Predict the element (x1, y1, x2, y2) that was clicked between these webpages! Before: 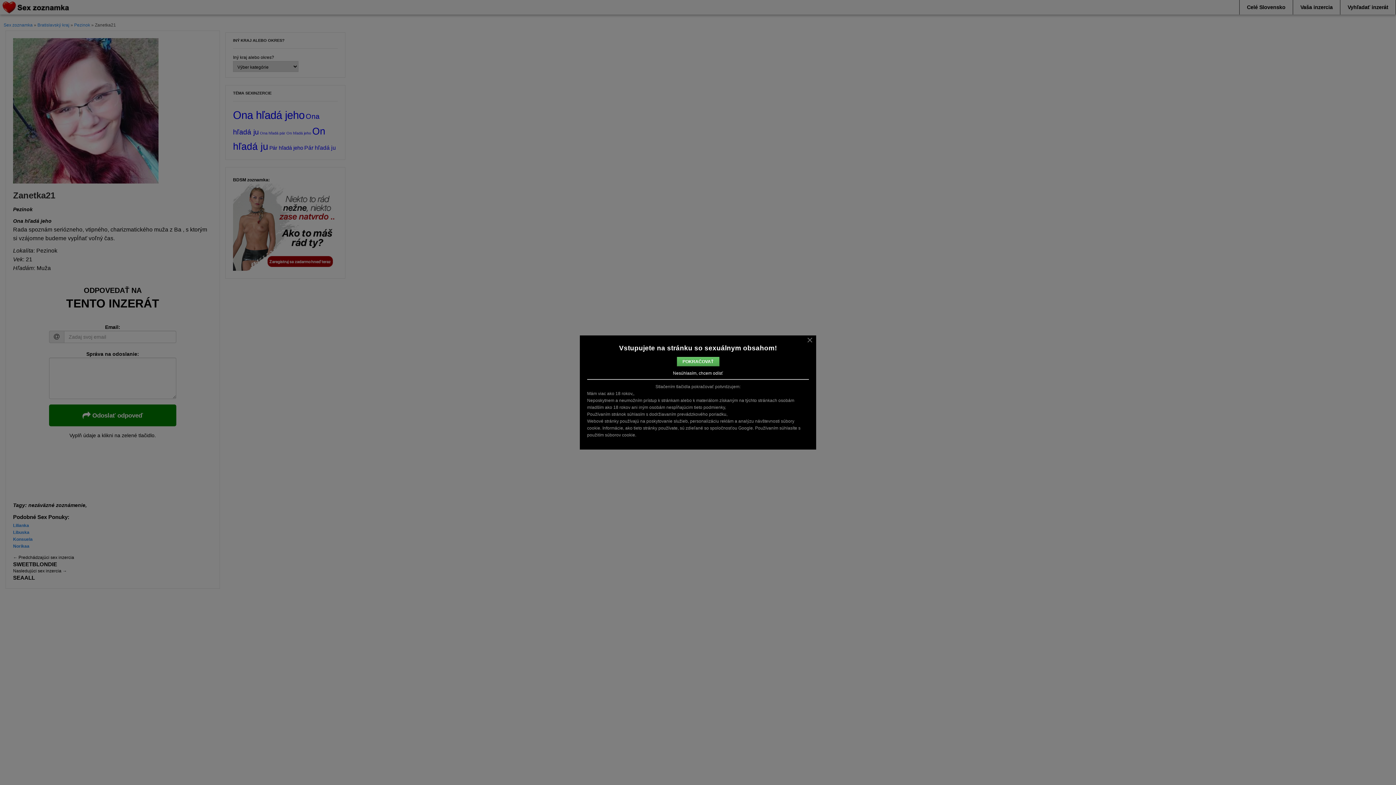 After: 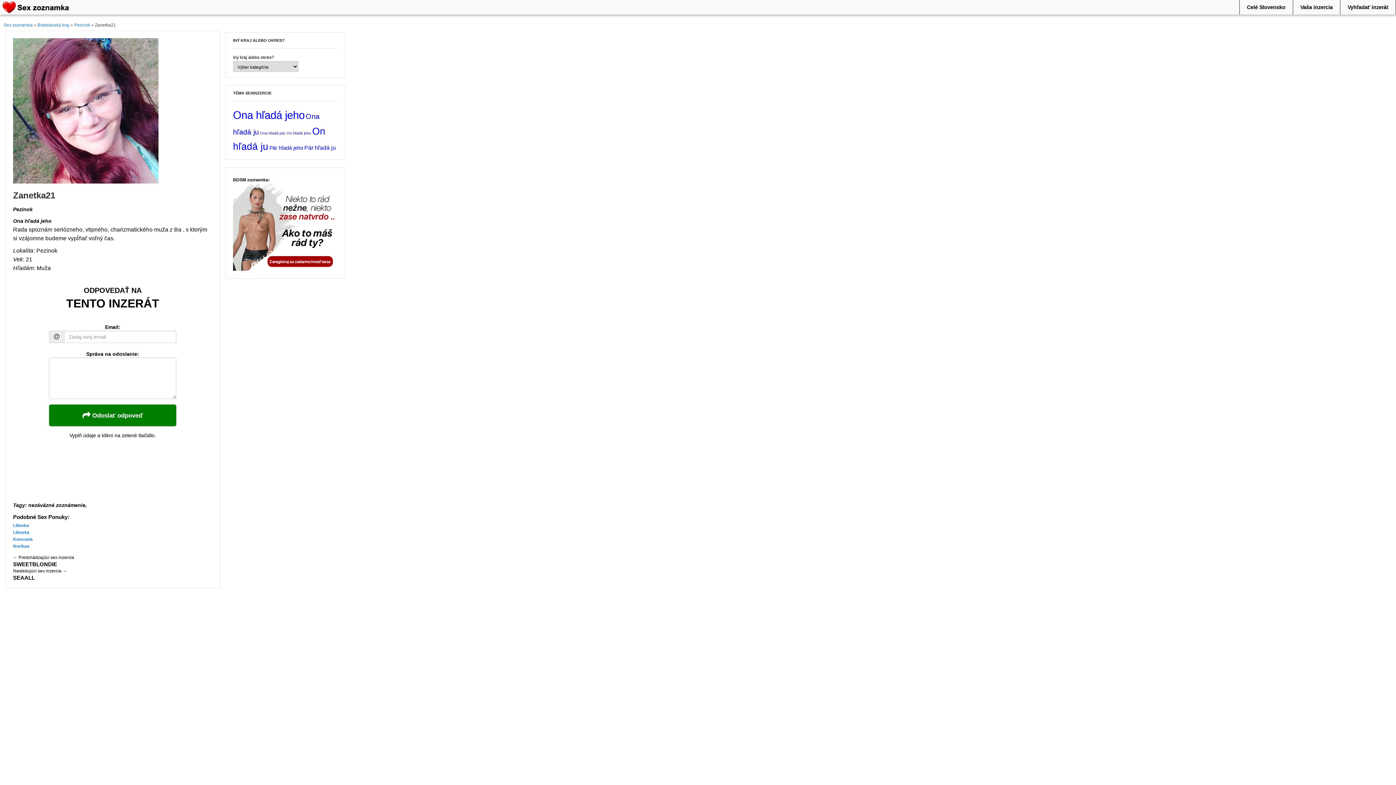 Action: label: POKRAČOVAŤ bbox: (676, 357, 719, 366)